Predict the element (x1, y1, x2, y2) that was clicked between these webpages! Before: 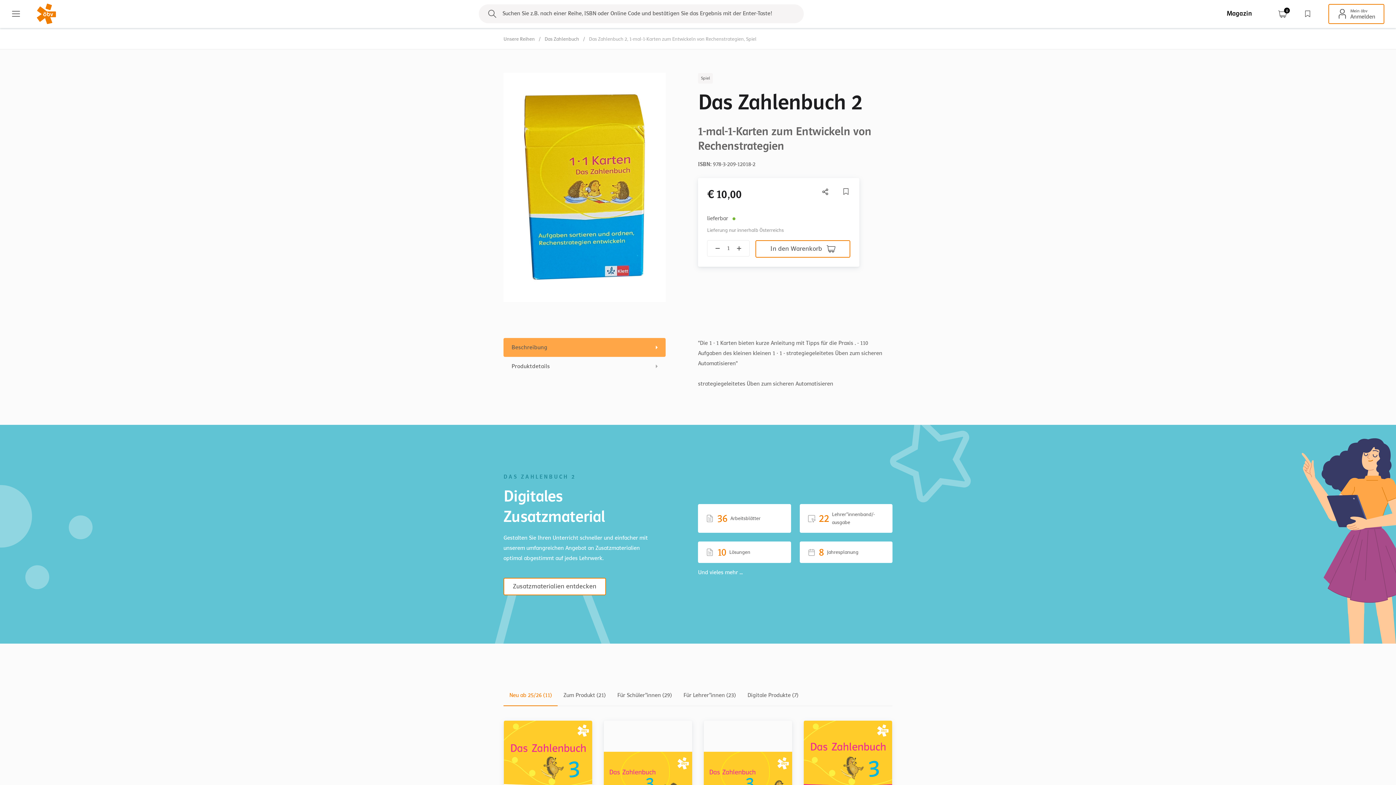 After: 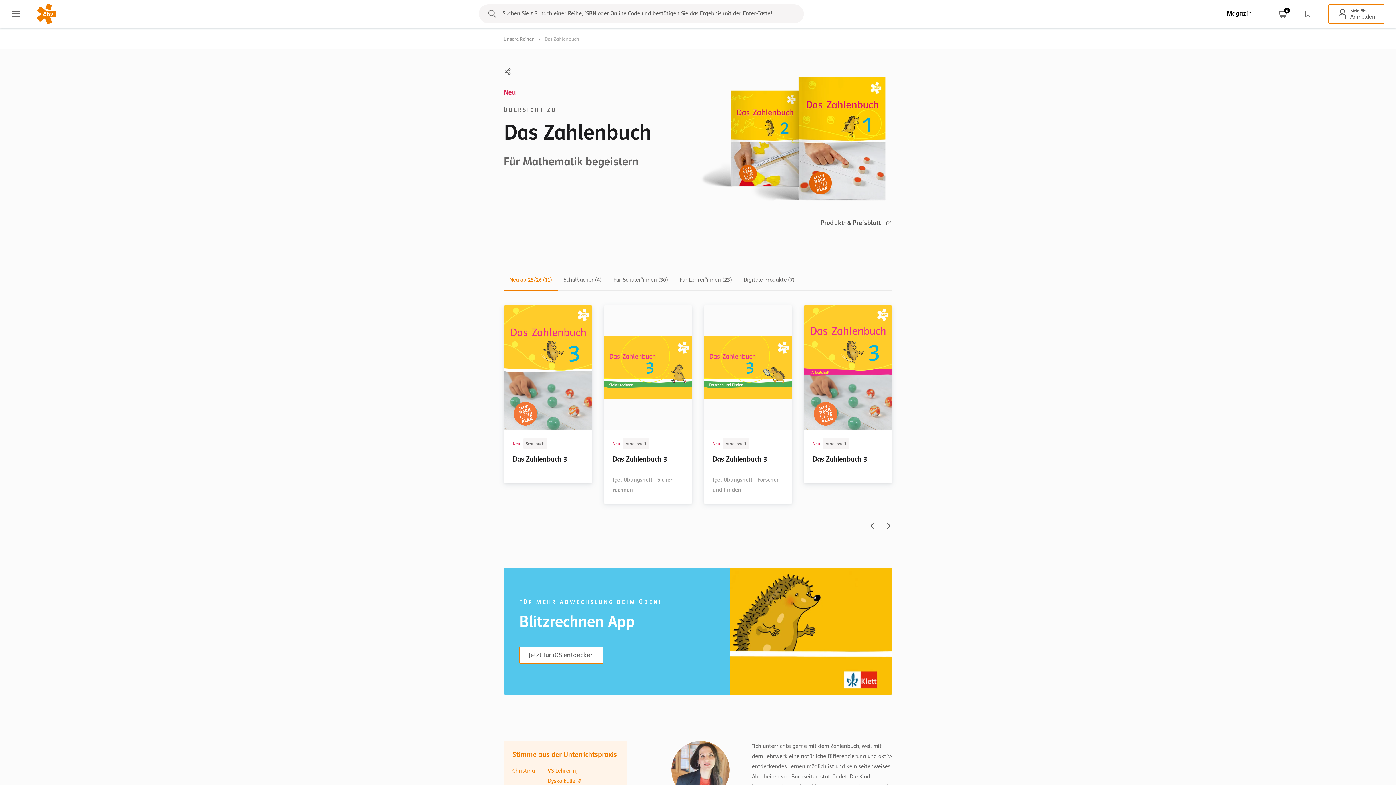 Action: label: Das Zahlenbuch bbox: (544, 36, 579, 42)